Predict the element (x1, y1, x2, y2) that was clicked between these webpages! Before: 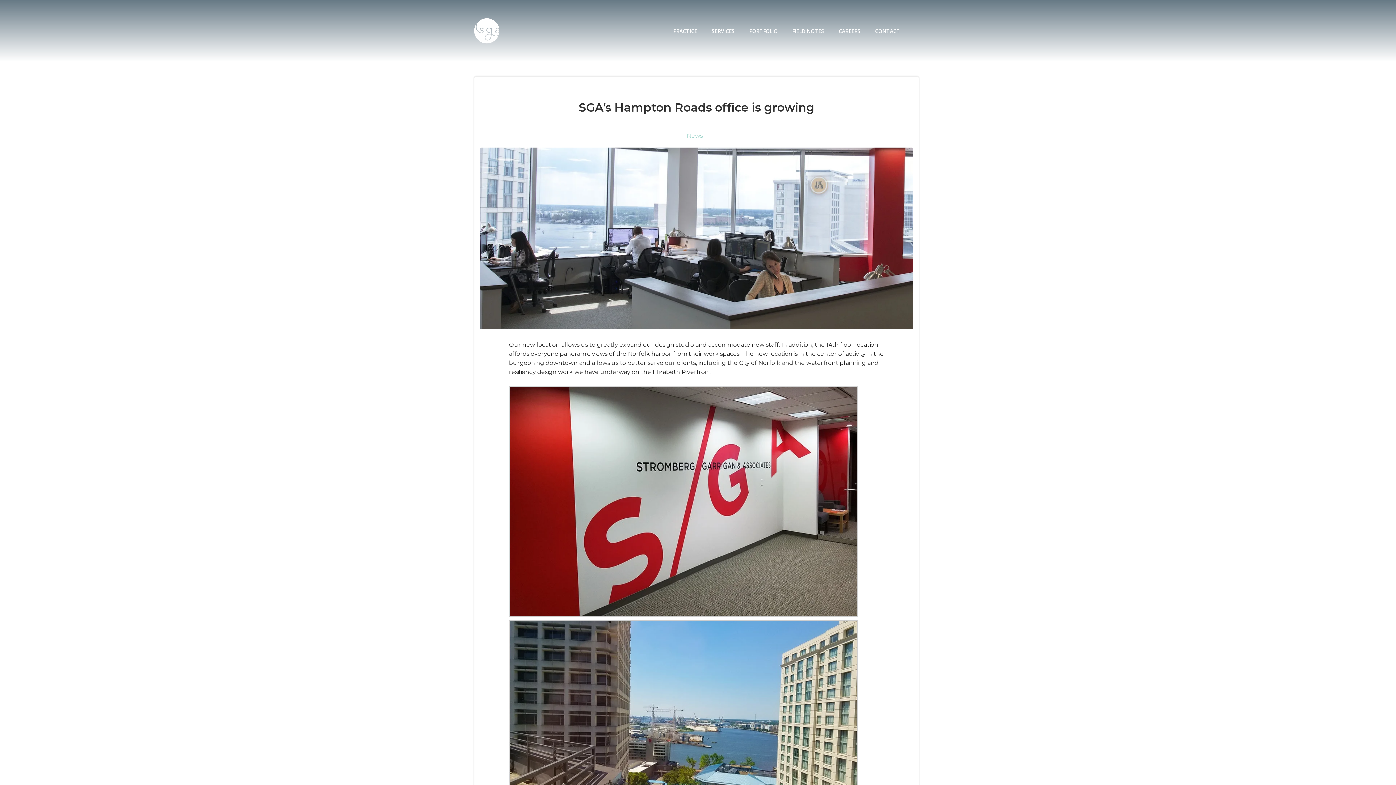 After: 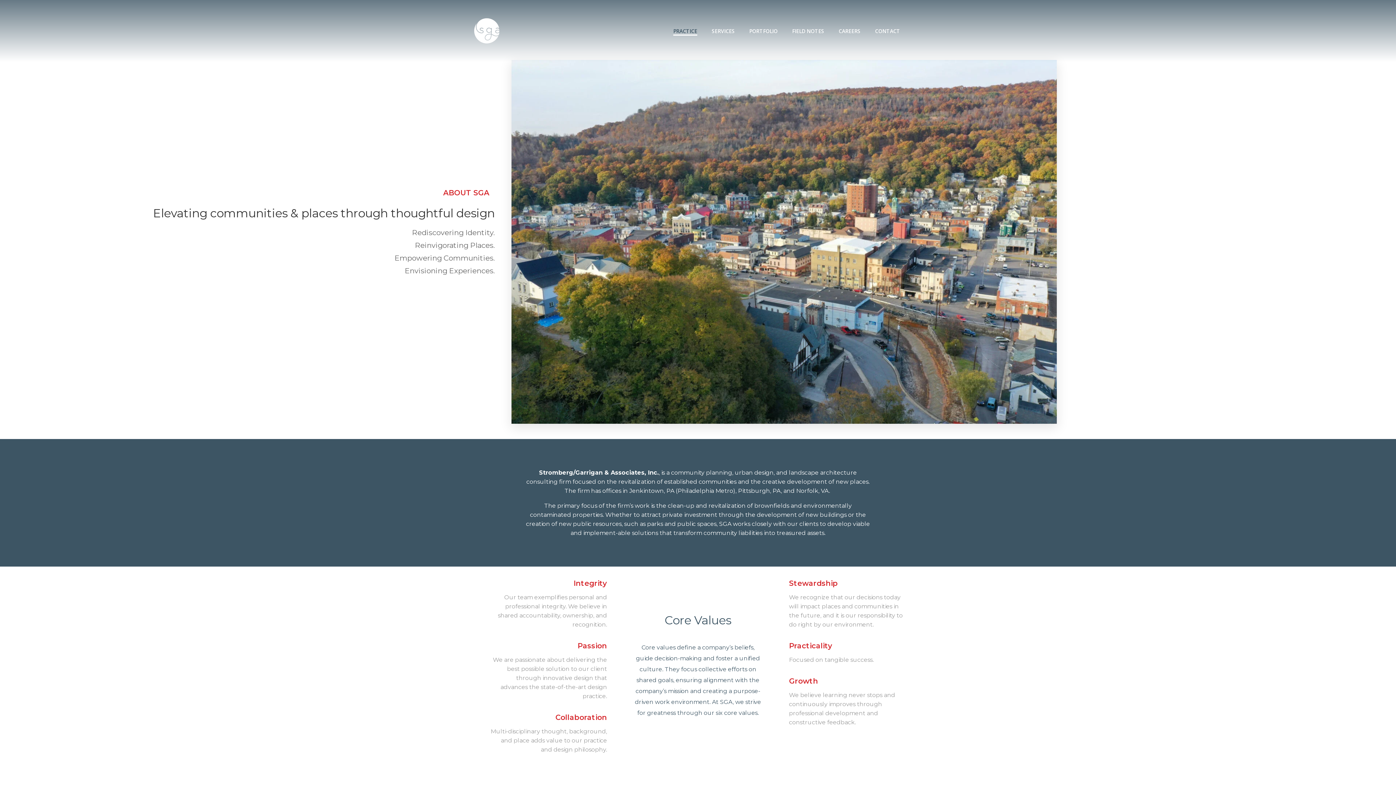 Action: label: PRACTICE bbox: (673, 27, 697, 34)